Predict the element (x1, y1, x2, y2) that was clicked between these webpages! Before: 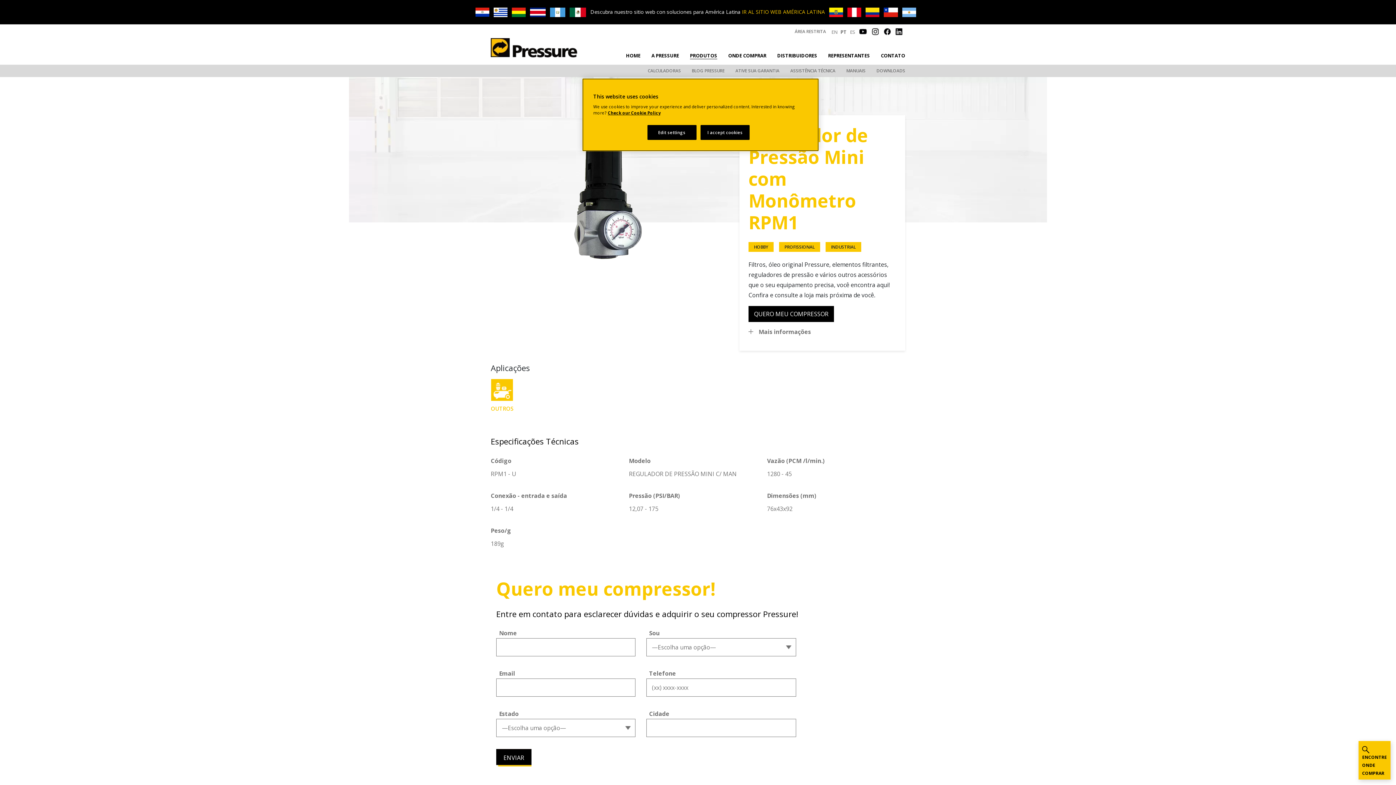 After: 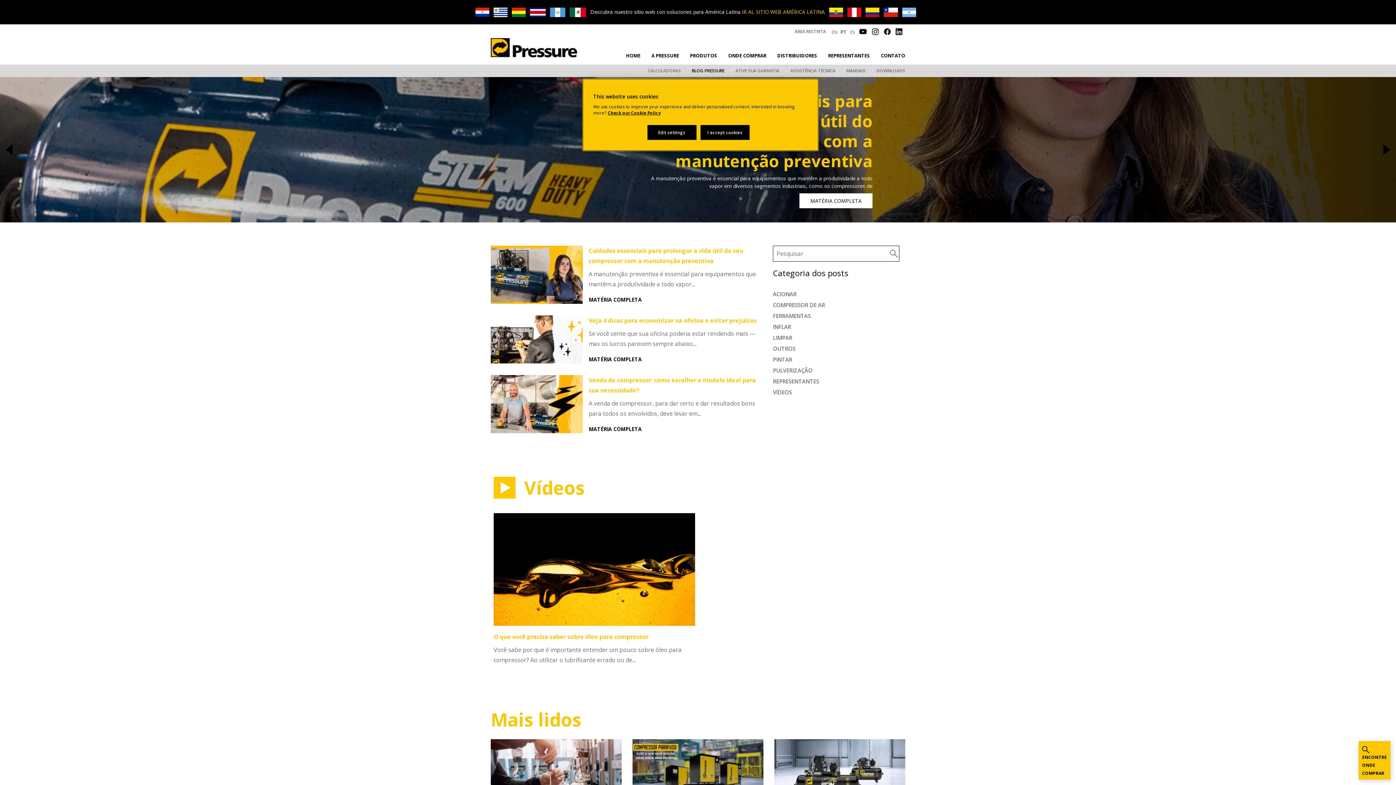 Action: bbox: (692, 67, 724, 74) label: BLOG PRESSURE